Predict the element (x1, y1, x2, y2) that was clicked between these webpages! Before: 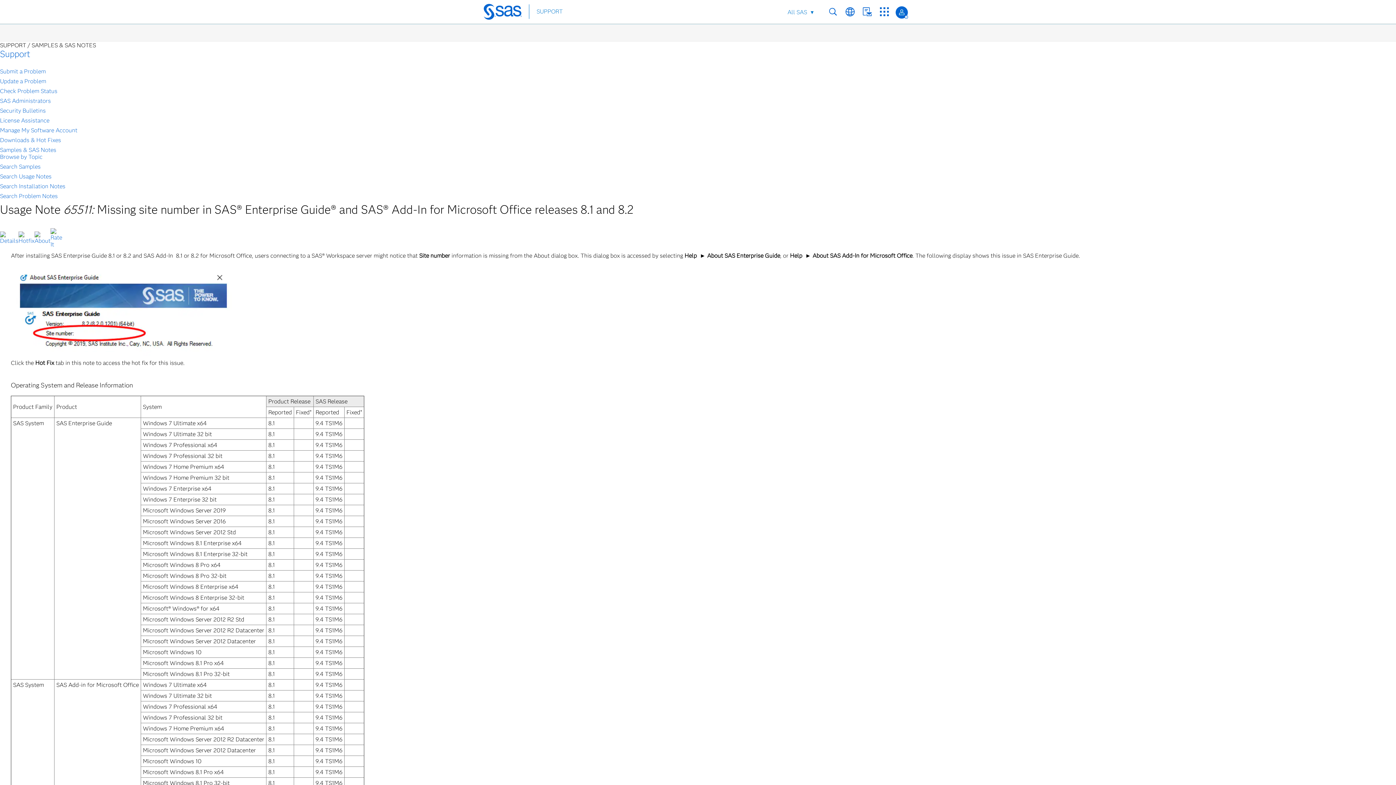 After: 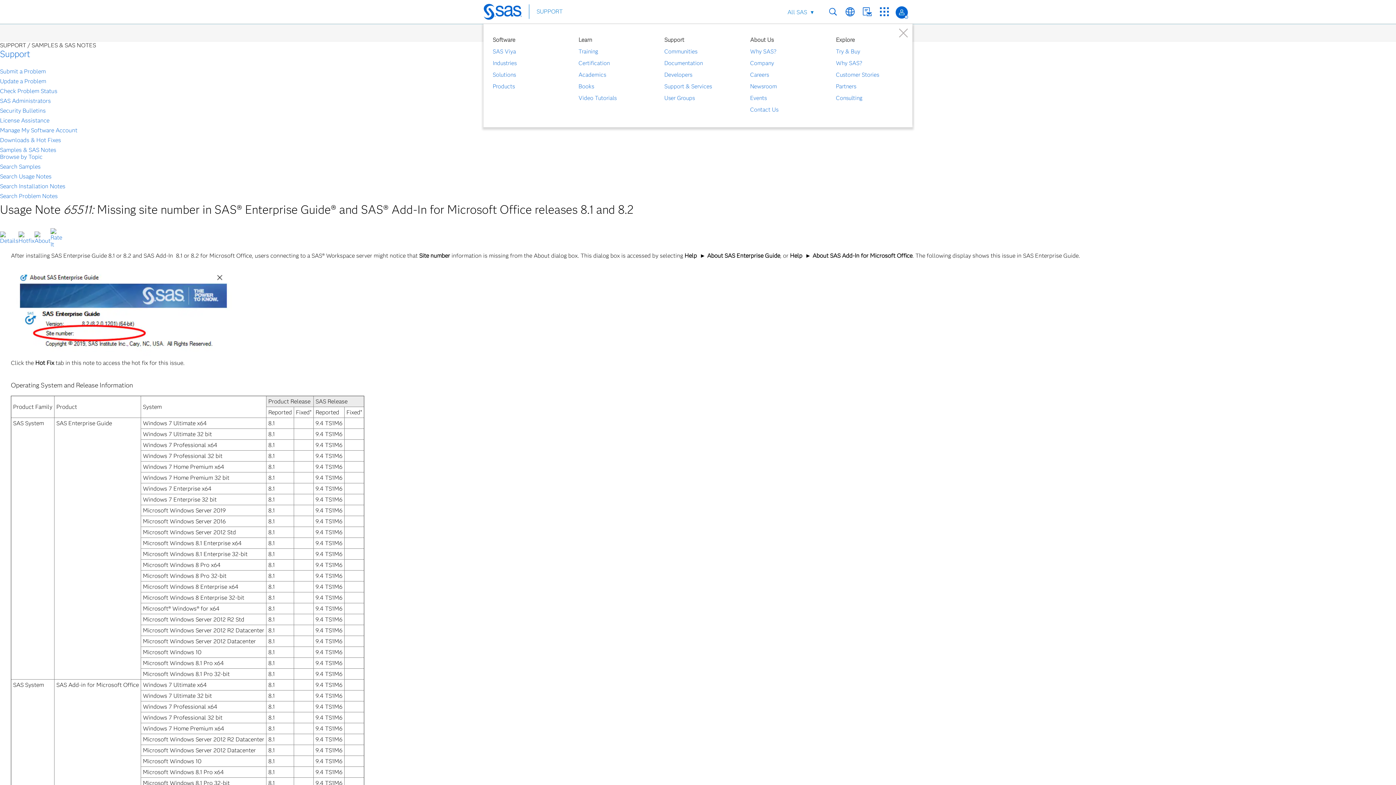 Action: bbox: (786, 6, 814, 18) label: All SAS